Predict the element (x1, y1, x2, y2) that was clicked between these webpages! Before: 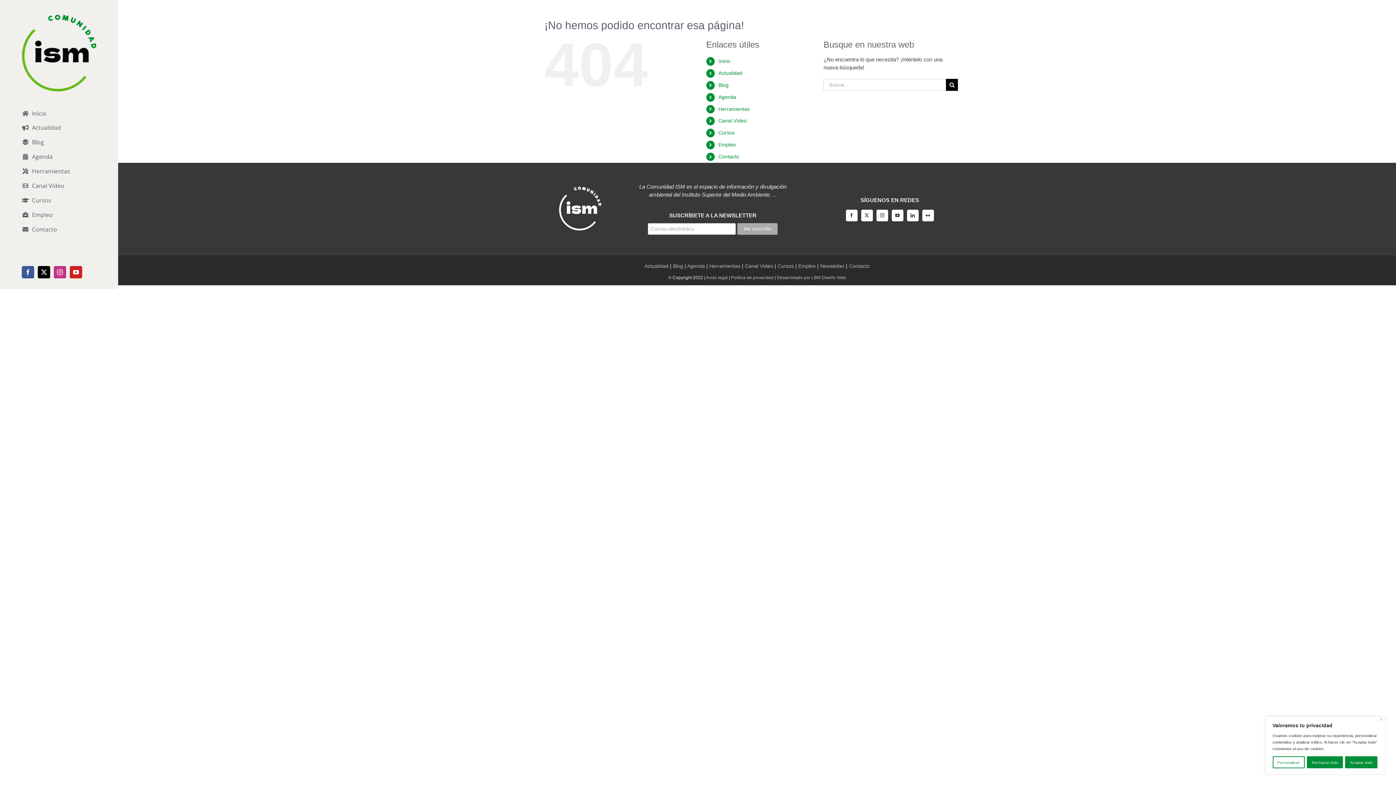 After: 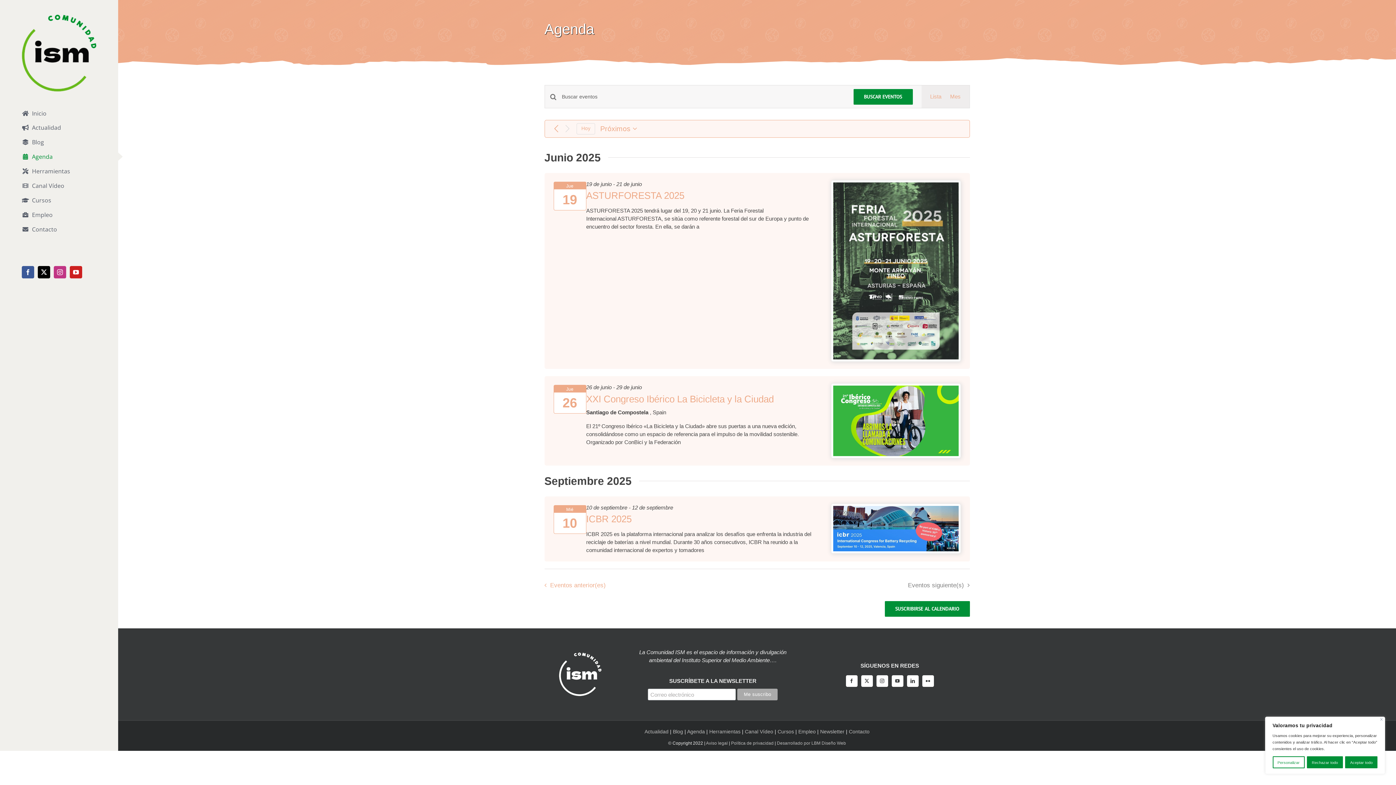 Action: bbox: (687, 263, 705, 268) label: Agenda